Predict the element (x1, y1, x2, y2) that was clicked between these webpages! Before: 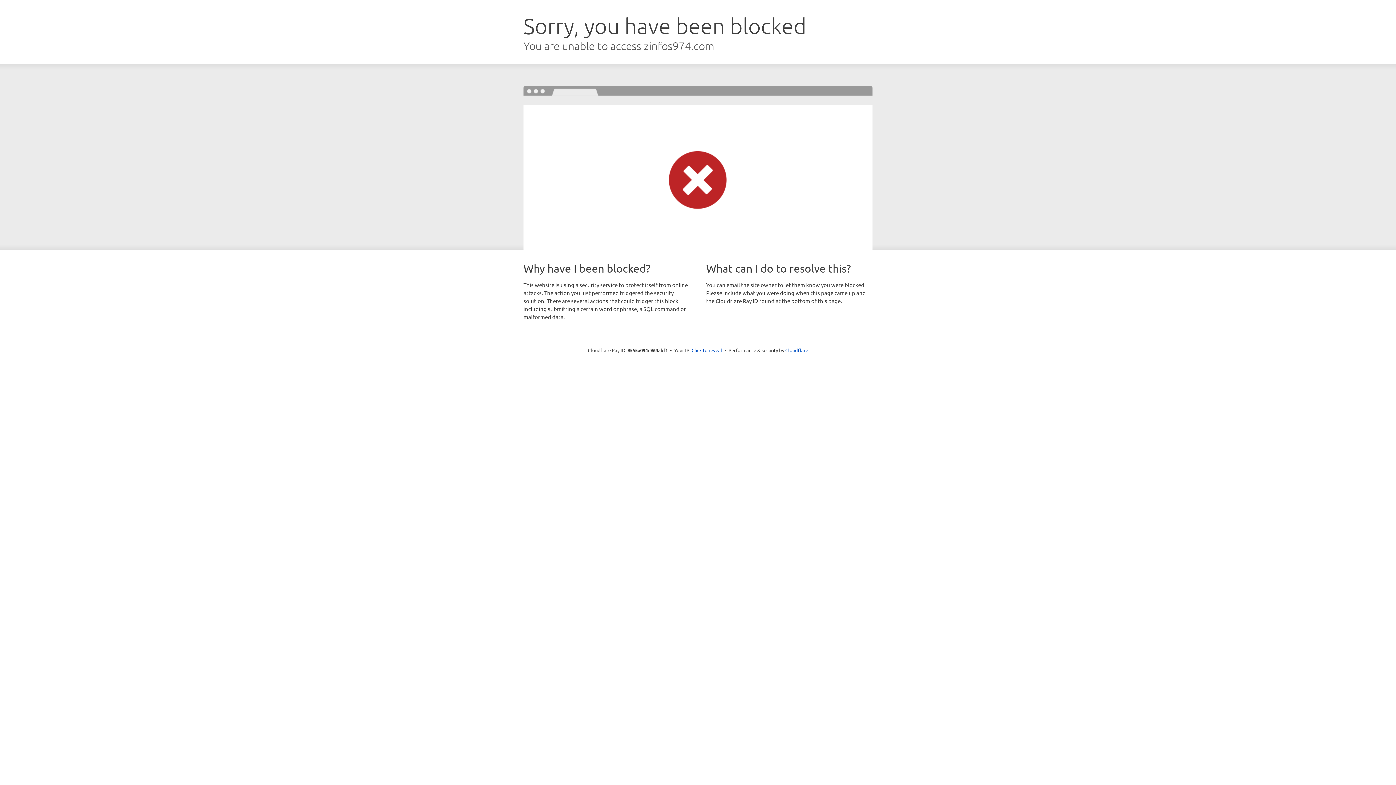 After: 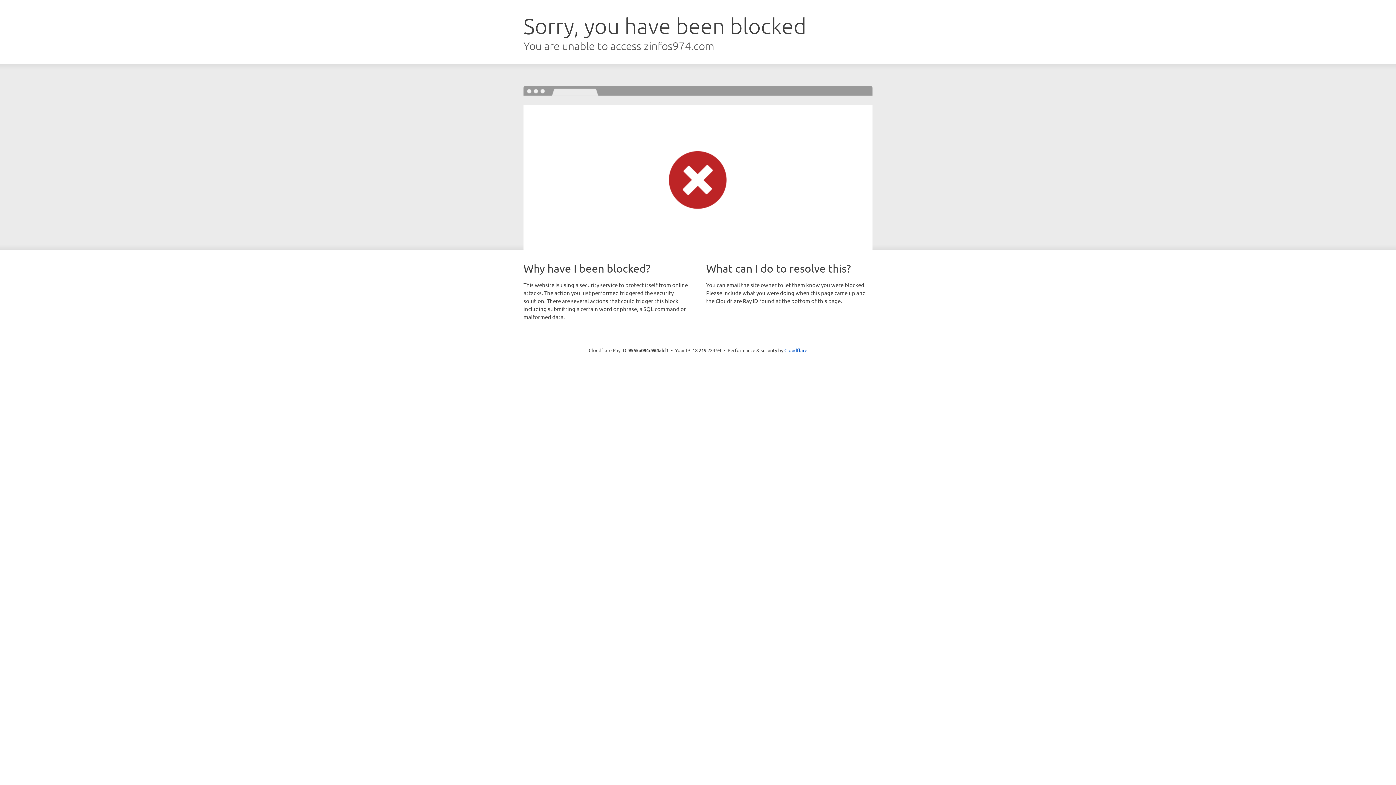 Action: label: Click to reveal bbox: (691, 346, 722, 353)